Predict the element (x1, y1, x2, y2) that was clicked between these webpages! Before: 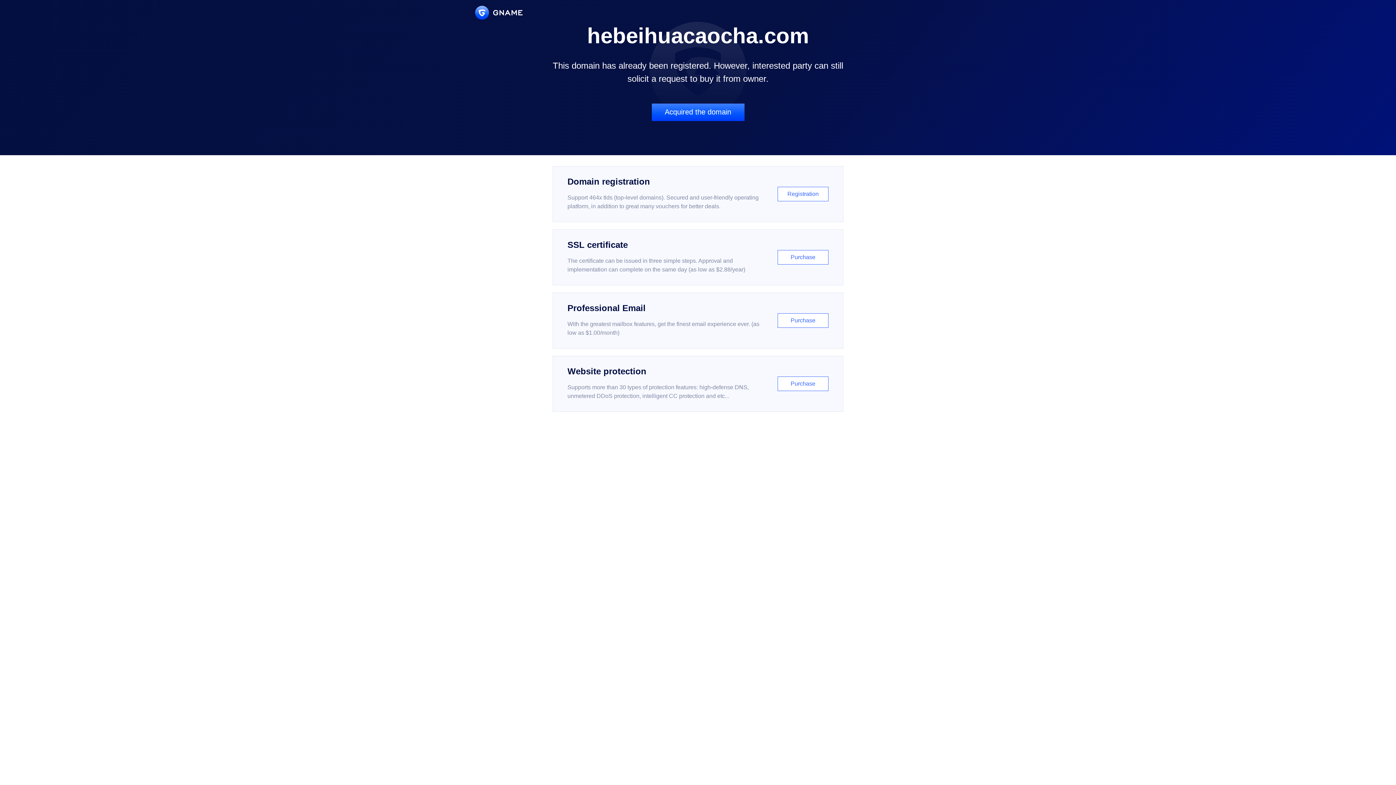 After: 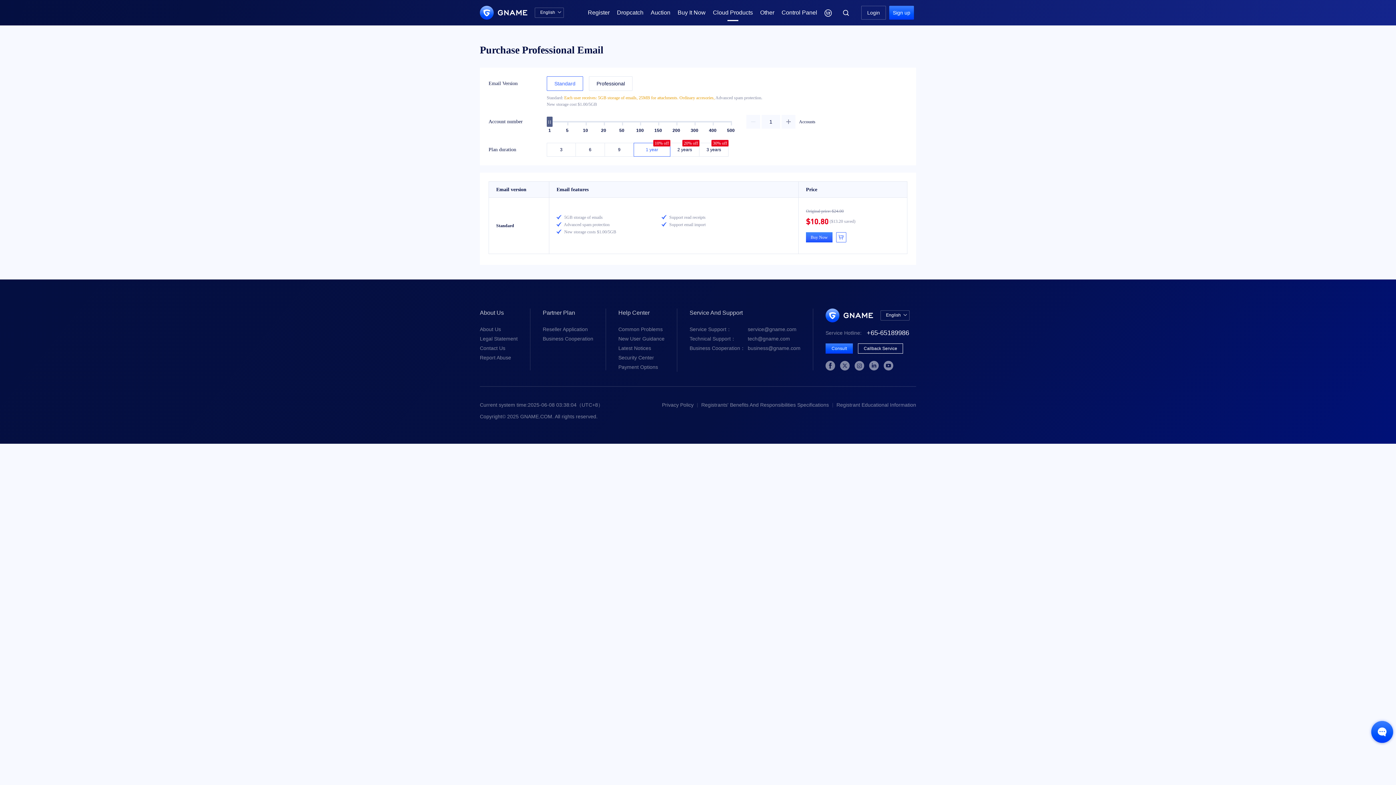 Action: bbox: (552, 292, 843, 348) label: Professional Email

With the greatest mailbox features, get the finest email experience ever. (as low as $1.00/month)

Purchase